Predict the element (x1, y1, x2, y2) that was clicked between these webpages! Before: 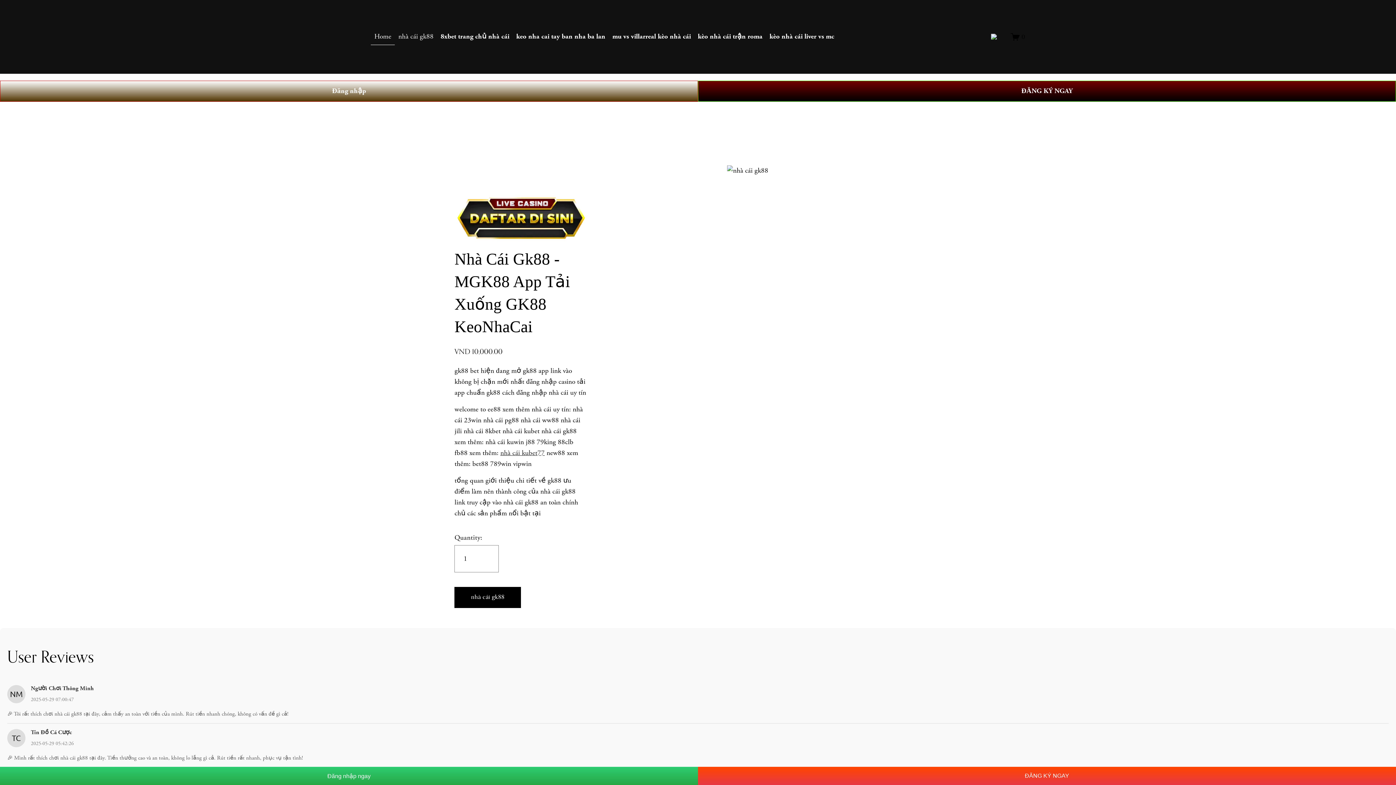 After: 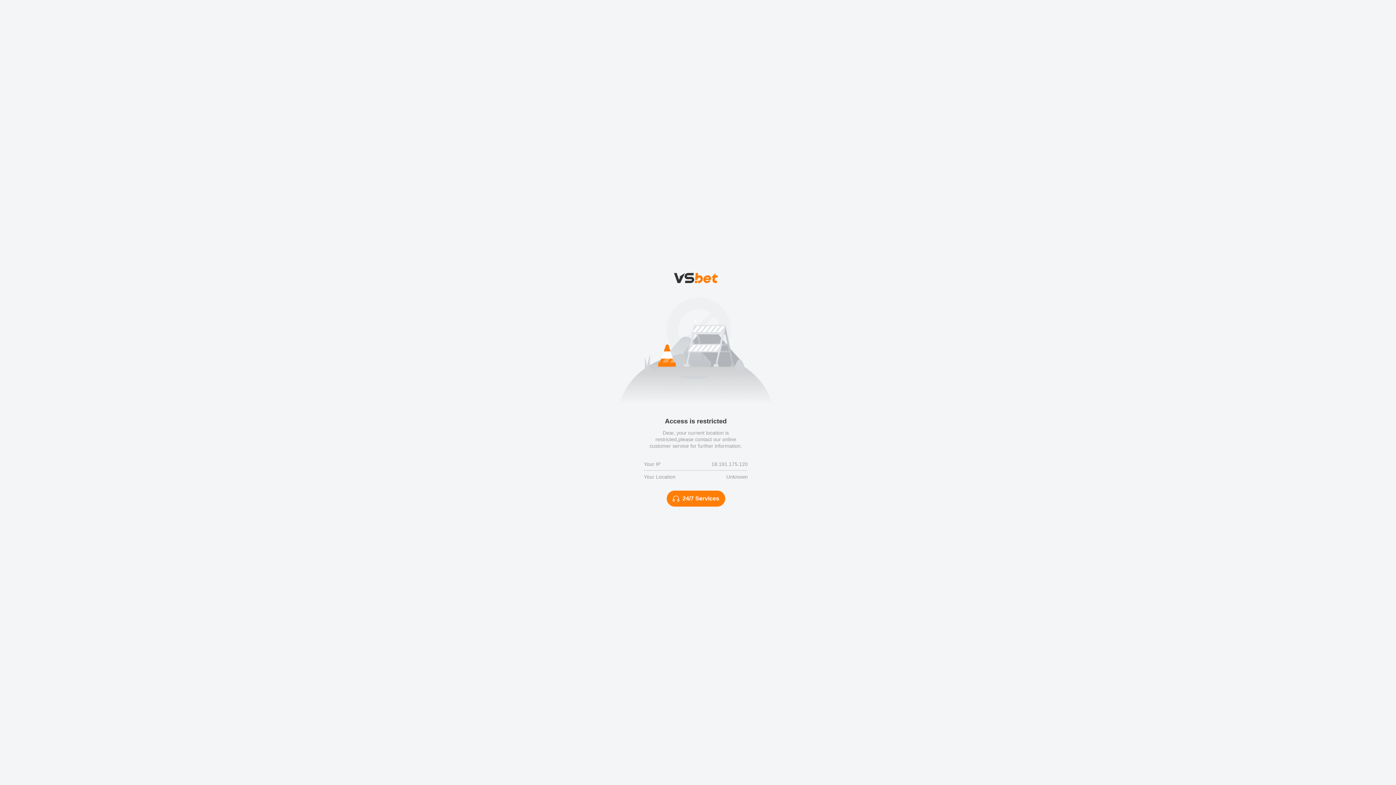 Action: bbox: (454, 193, 587, 242)